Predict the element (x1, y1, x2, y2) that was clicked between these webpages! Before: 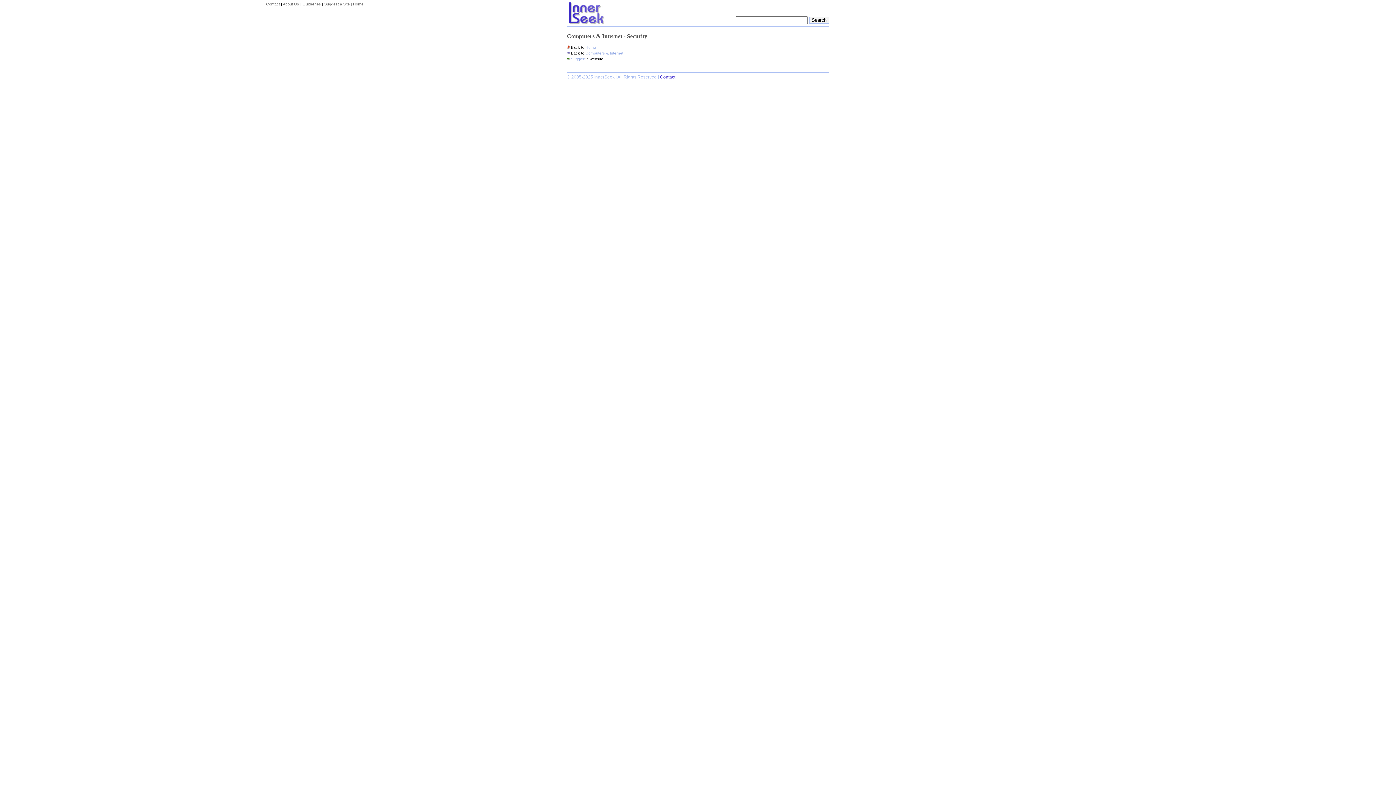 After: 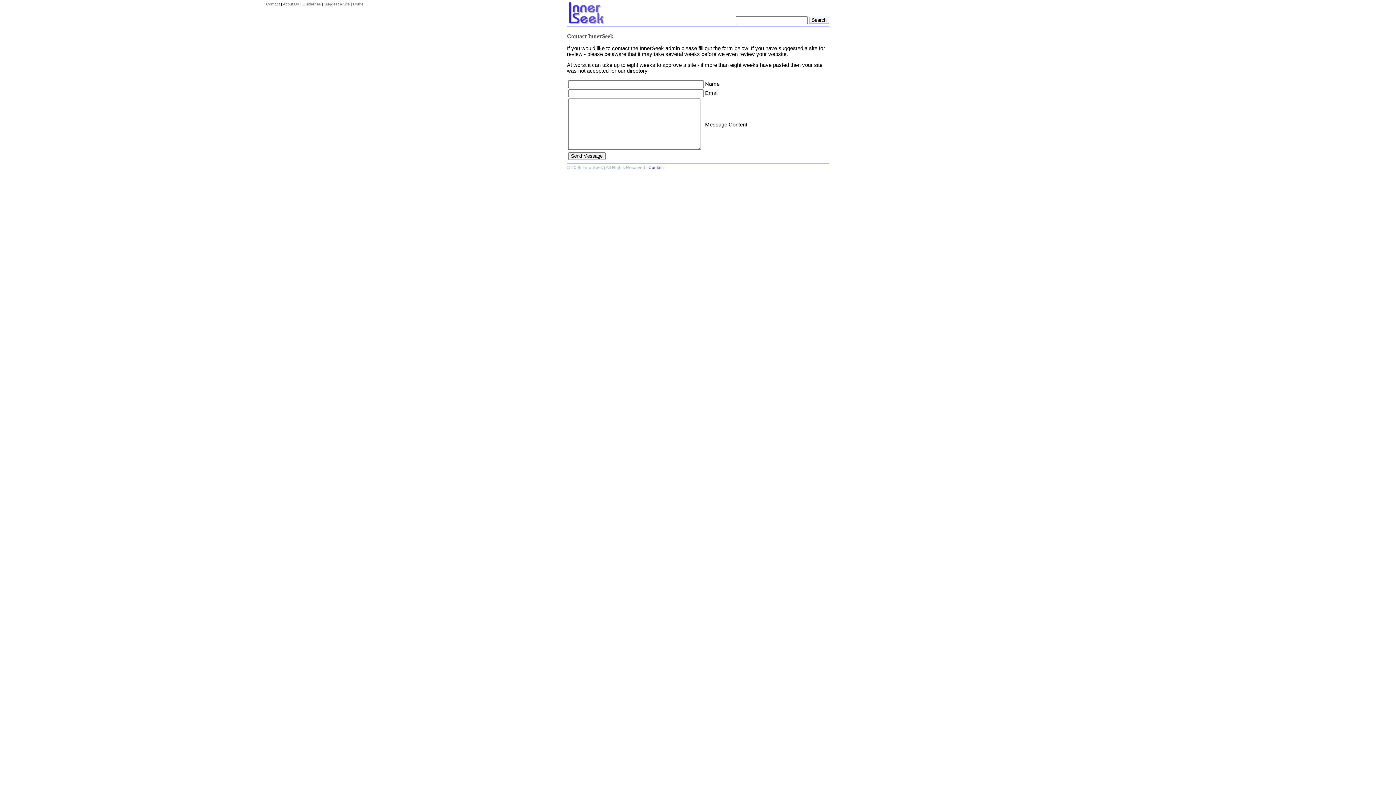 Action: label: Contact bbox: (660, 74, 675, 79)